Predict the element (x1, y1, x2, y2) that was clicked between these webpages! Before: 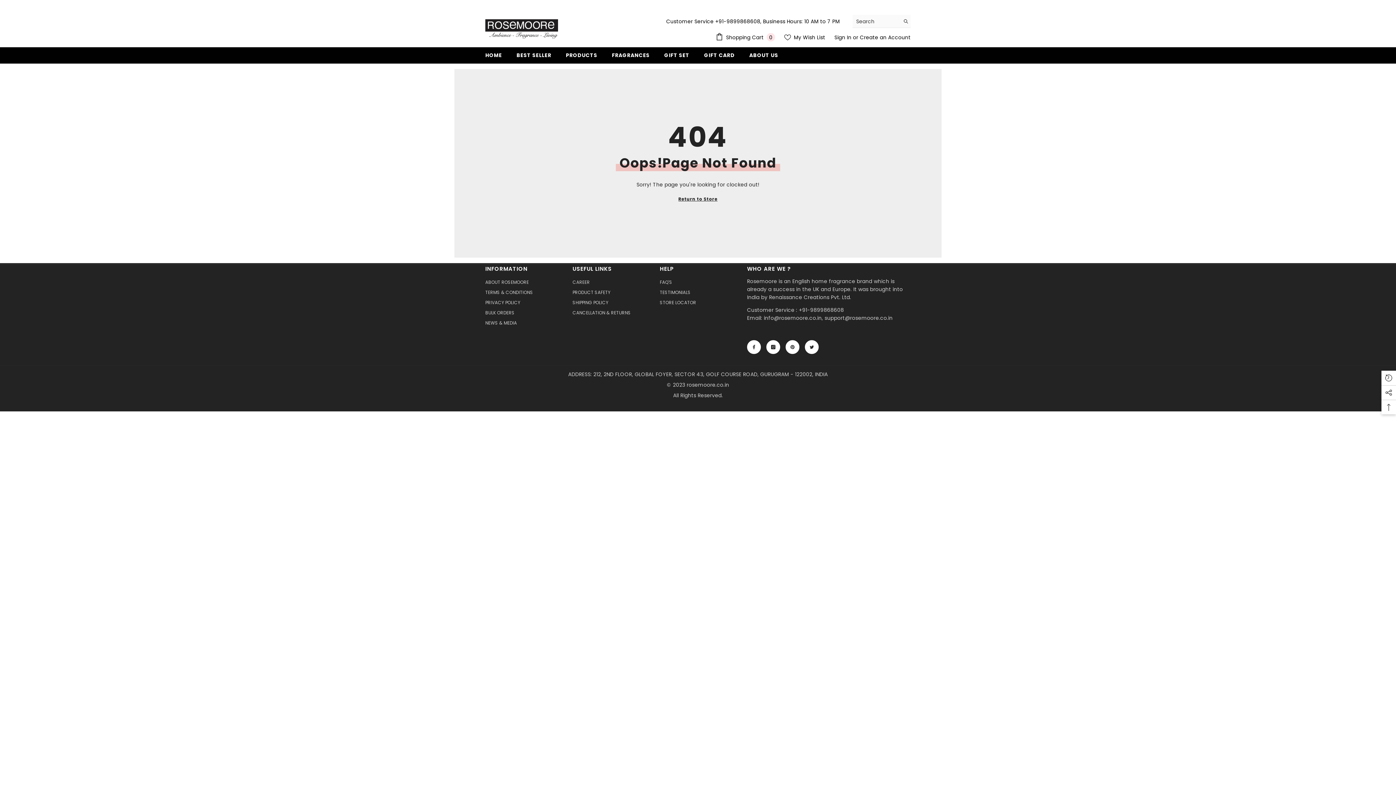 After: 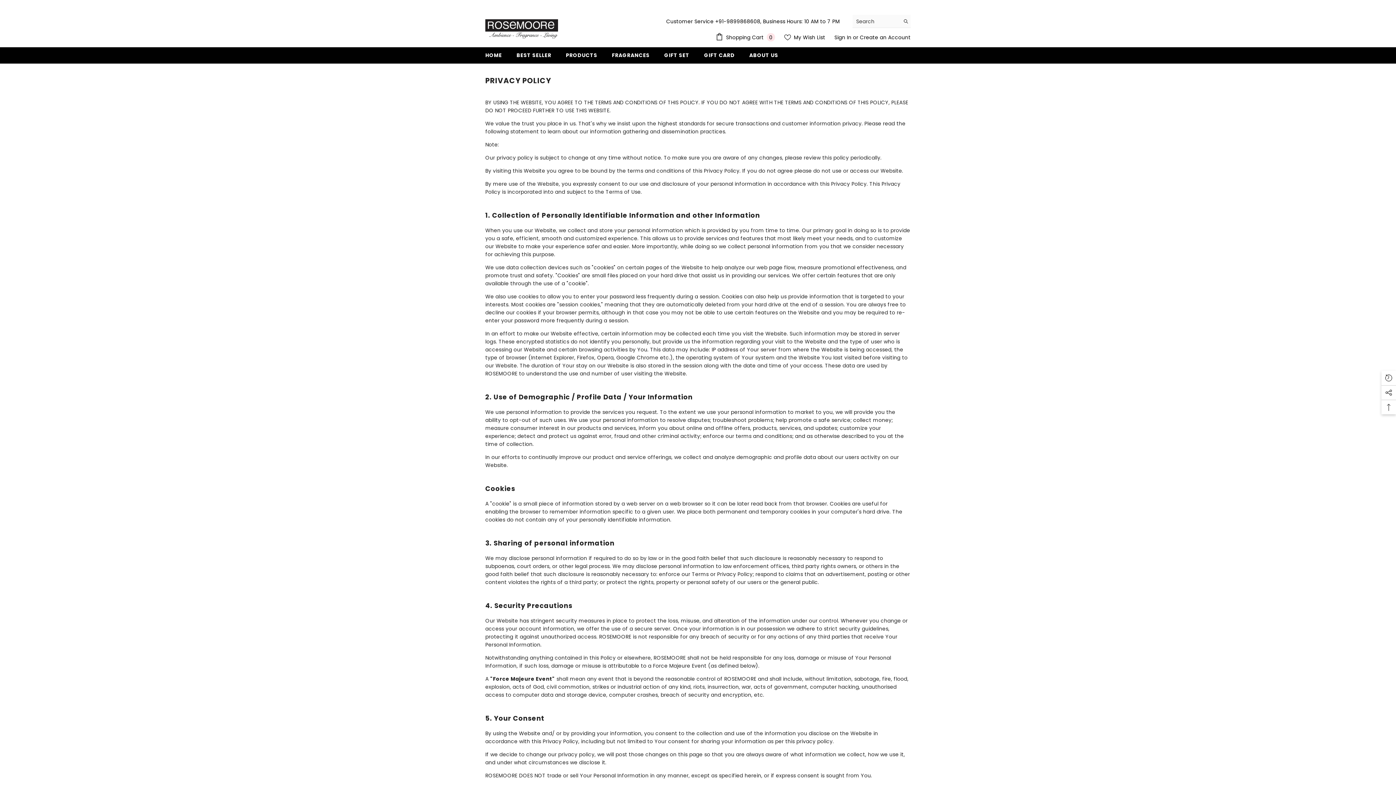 Action: bbox: (485, 297, 520, 308) label: PRIVACY POLICY